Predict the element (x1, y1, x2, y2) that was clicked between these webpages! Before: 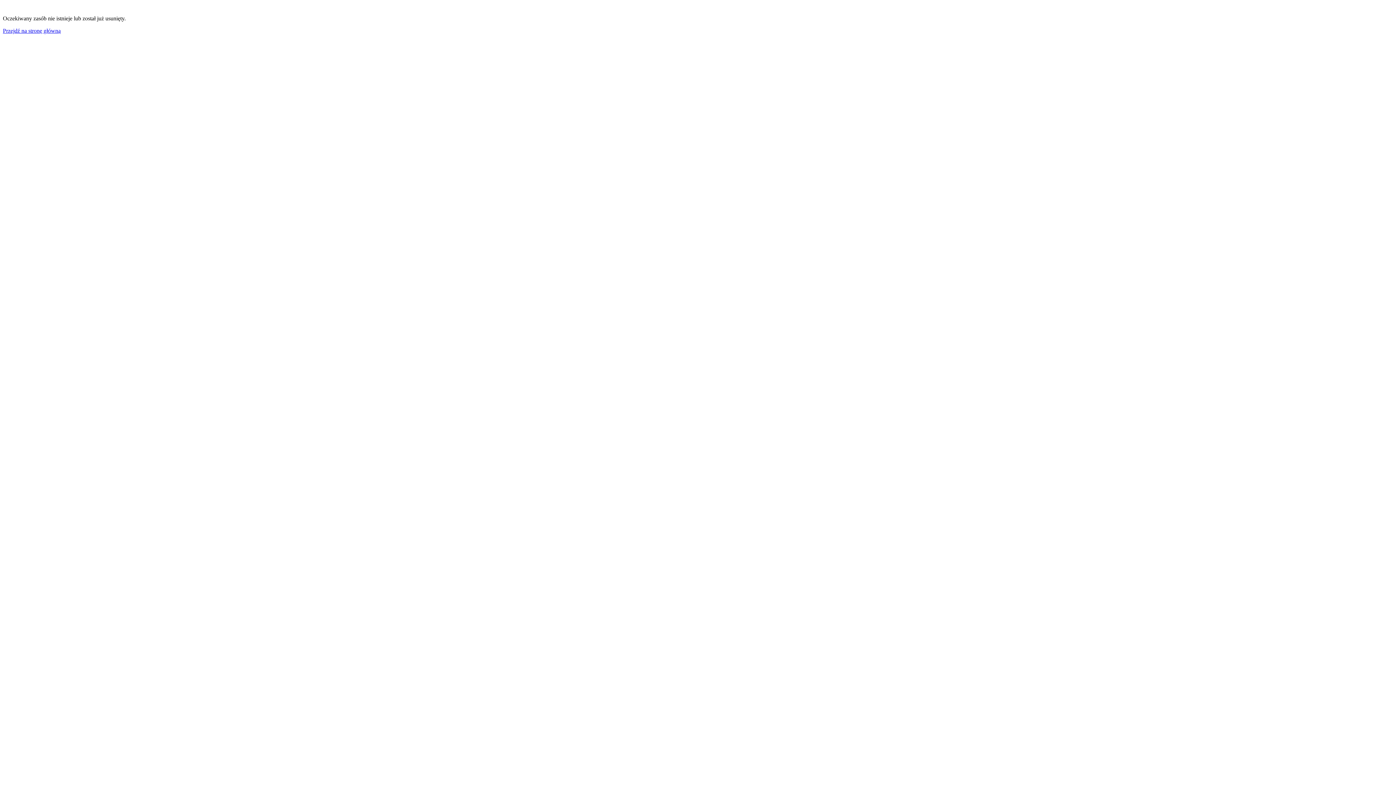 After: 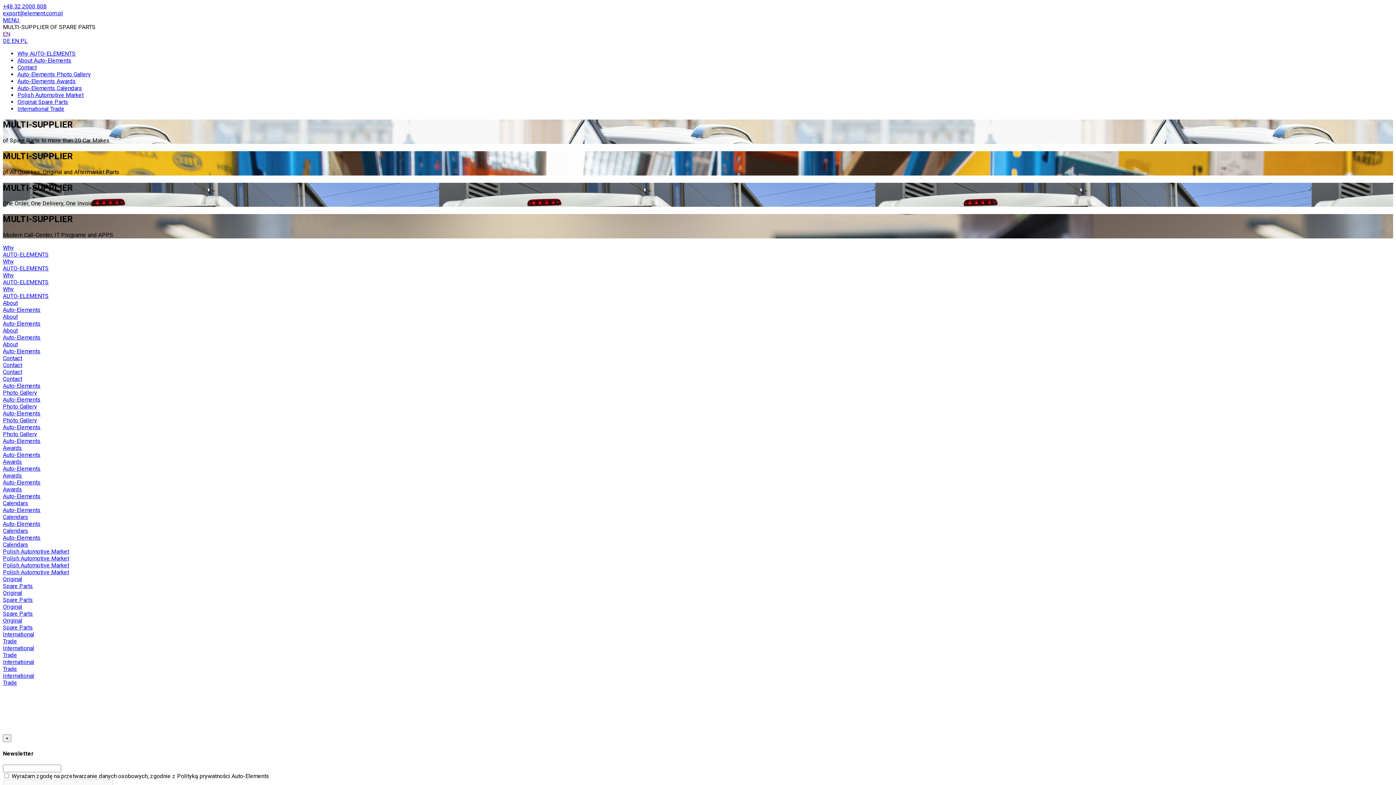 Action: label: Przejdź na stronę główną bbox: (2, 27, 60, 33)